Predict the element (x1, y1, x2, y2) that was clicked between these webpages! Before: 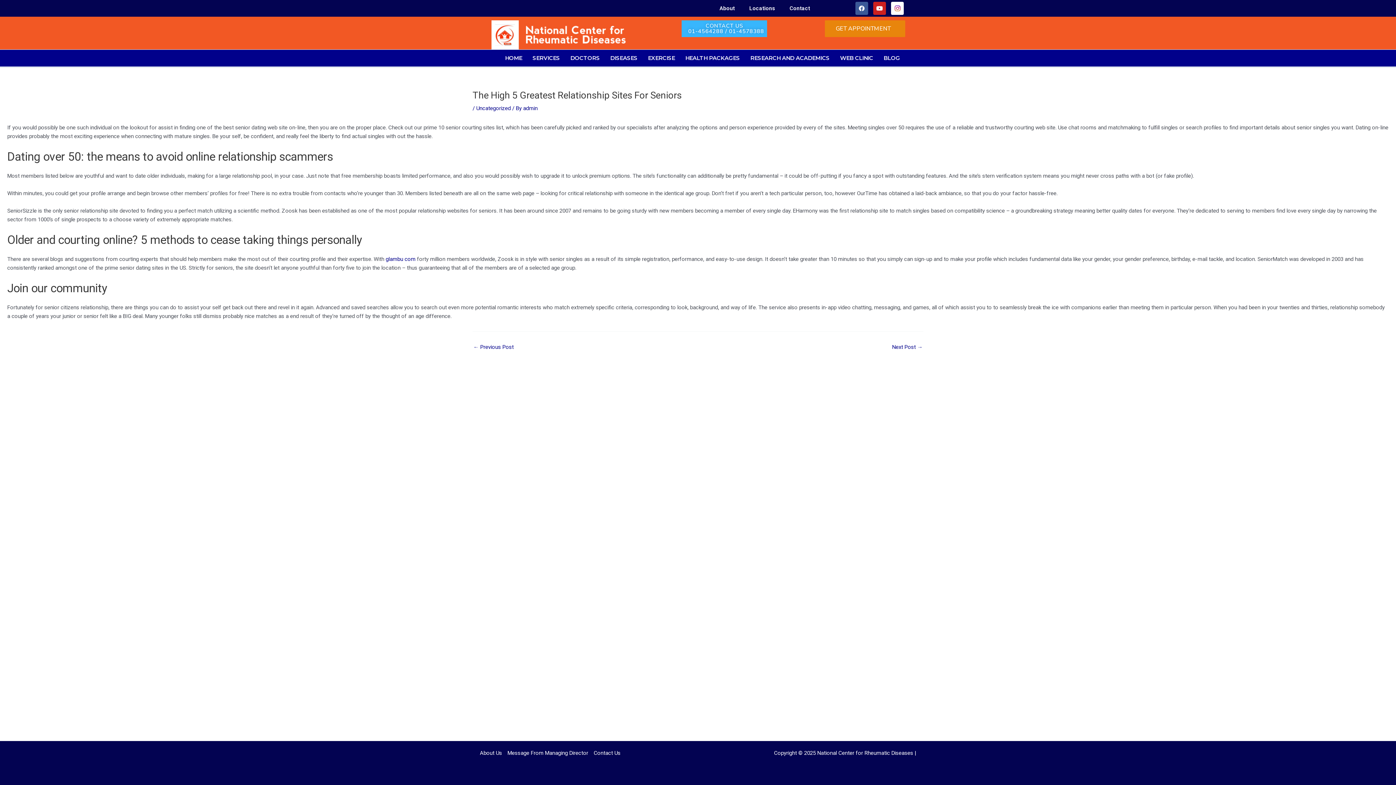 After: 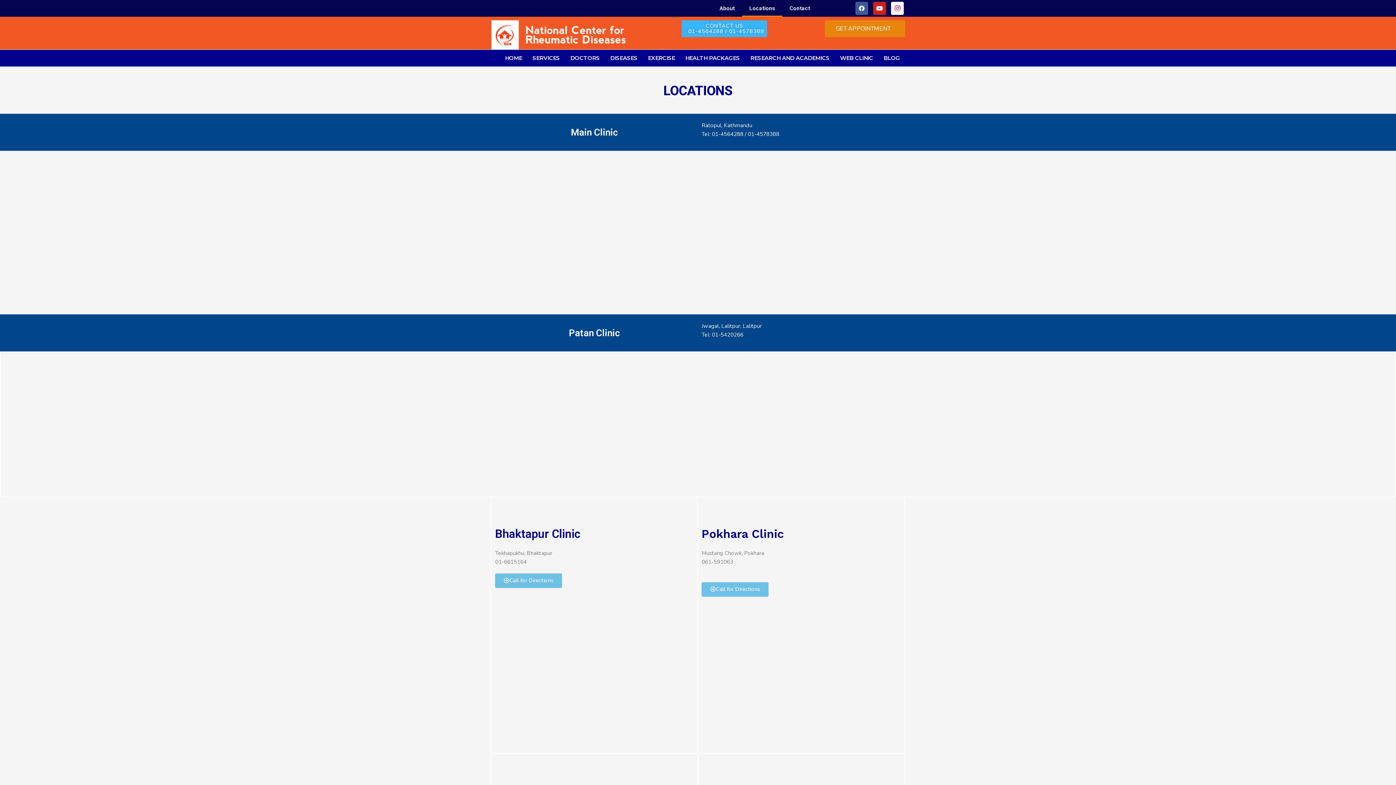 Action: bbox: (742, 0, 782, 16) label: Locations